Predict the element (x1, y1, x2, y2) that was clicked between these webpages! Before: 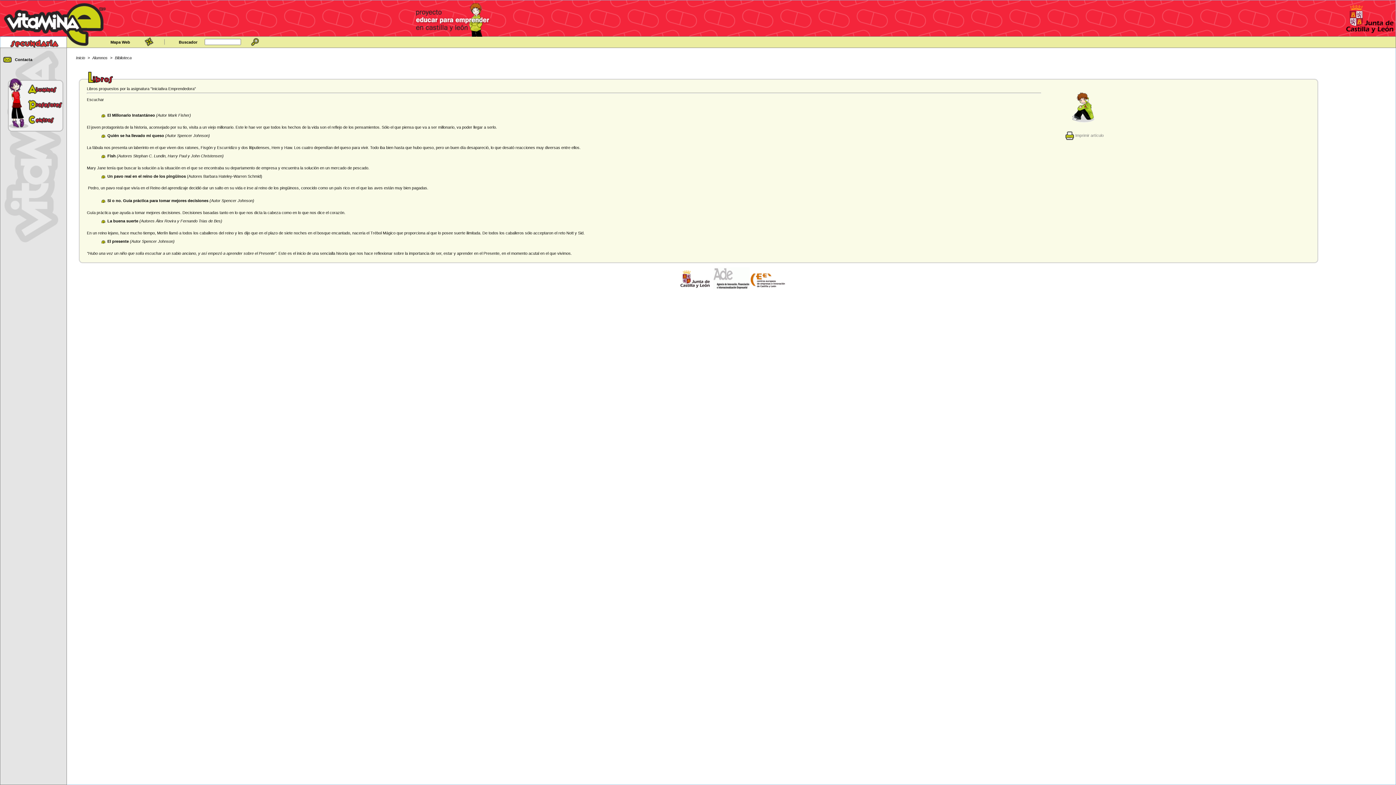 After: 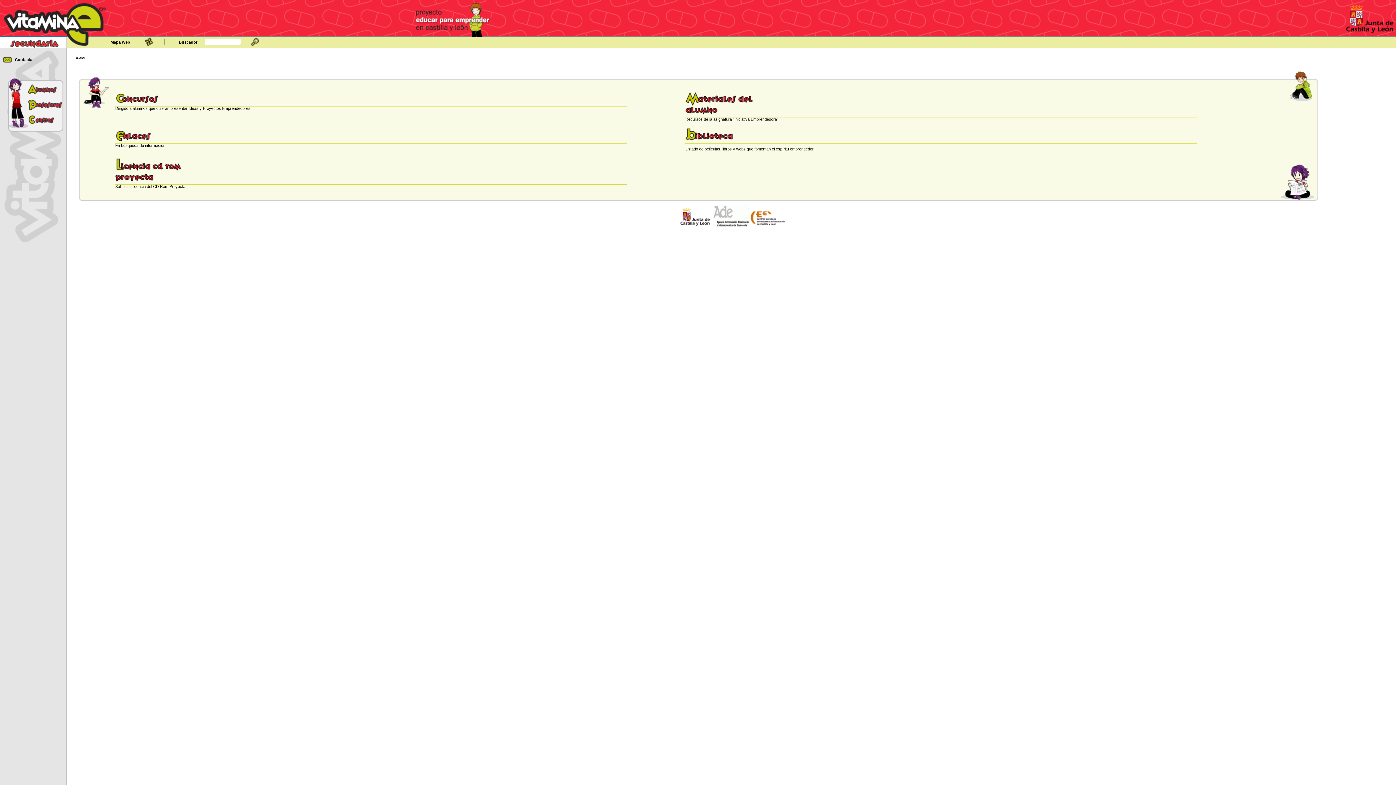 Action: bbox: (90, 51, 109, 63) label: Alumnos